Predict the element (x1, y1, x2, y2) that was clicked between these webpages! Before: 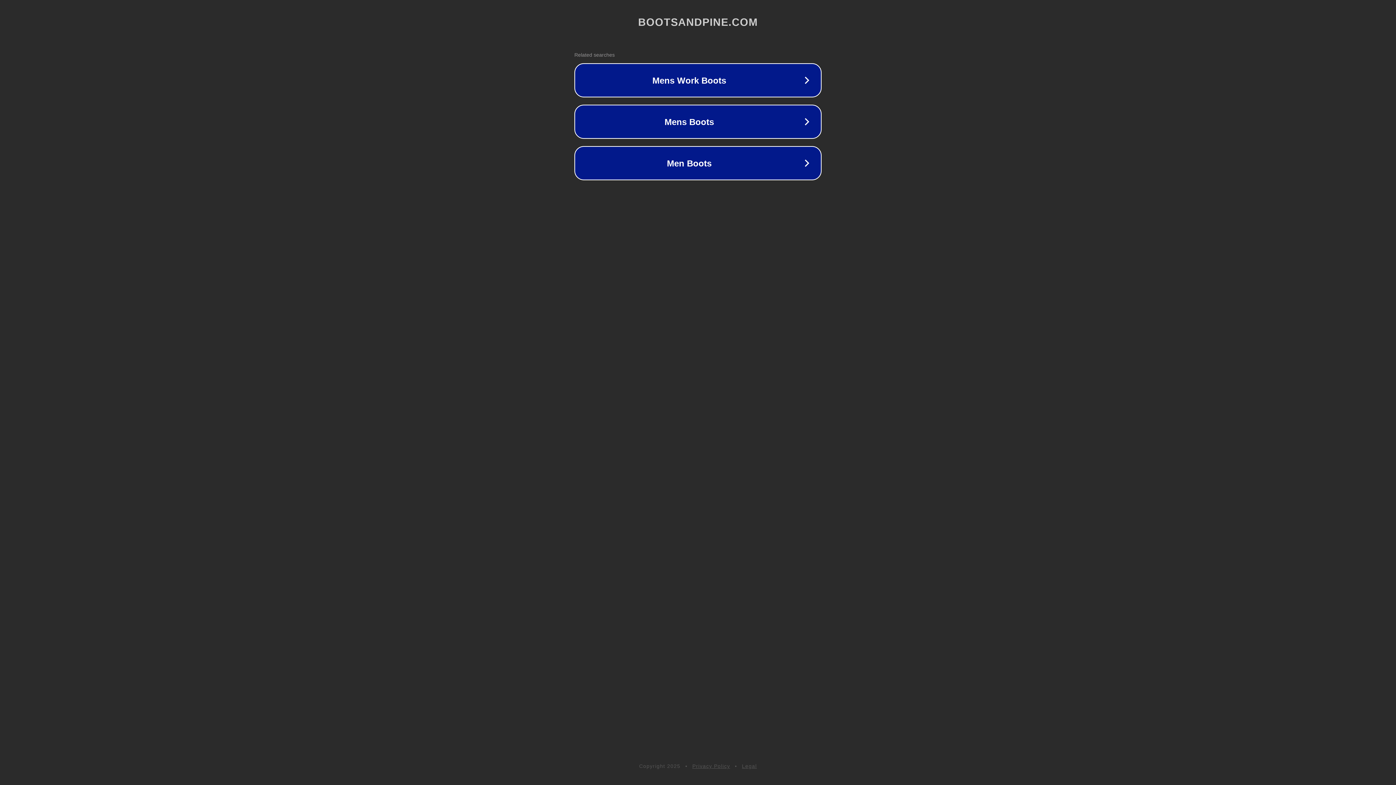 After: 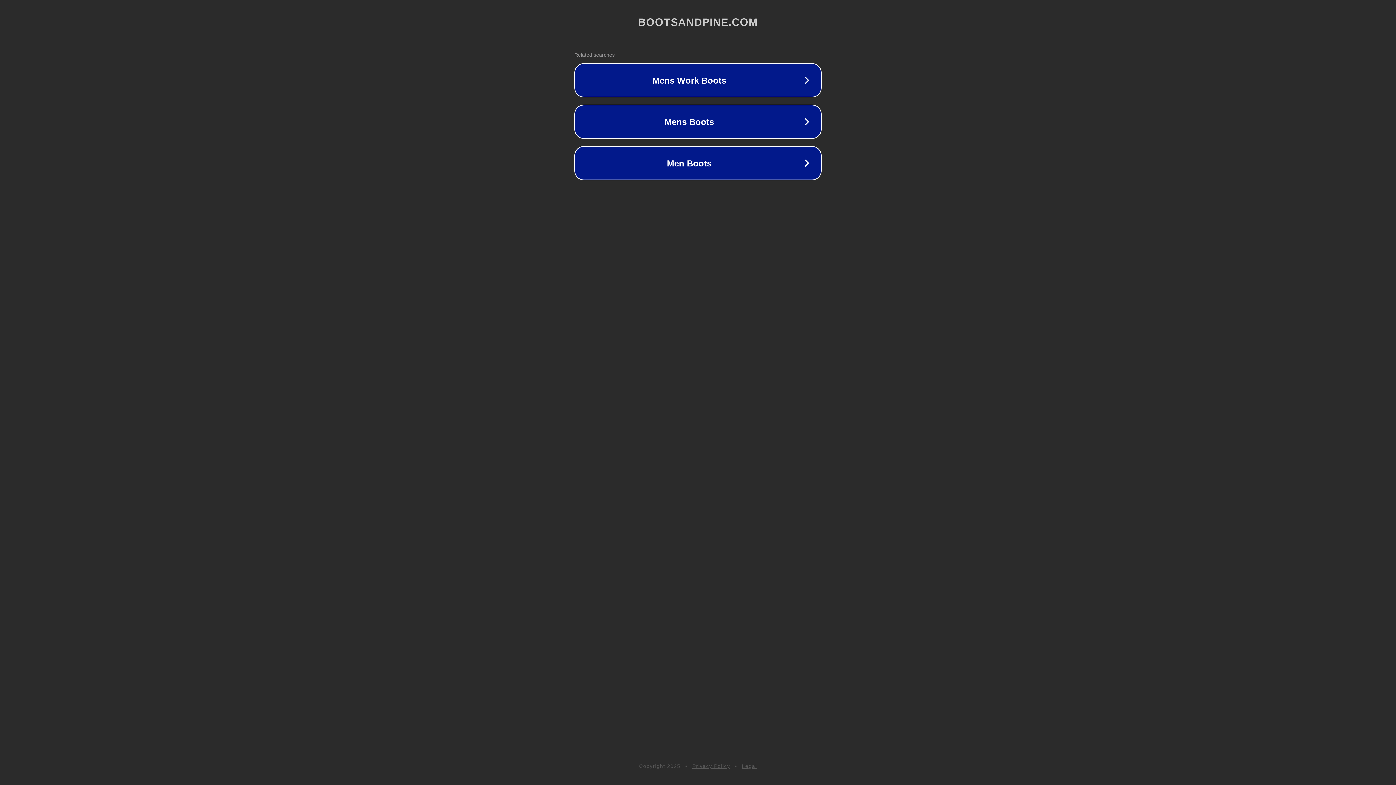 Action: label: Legal bbox: (742, 763, 757, 769)